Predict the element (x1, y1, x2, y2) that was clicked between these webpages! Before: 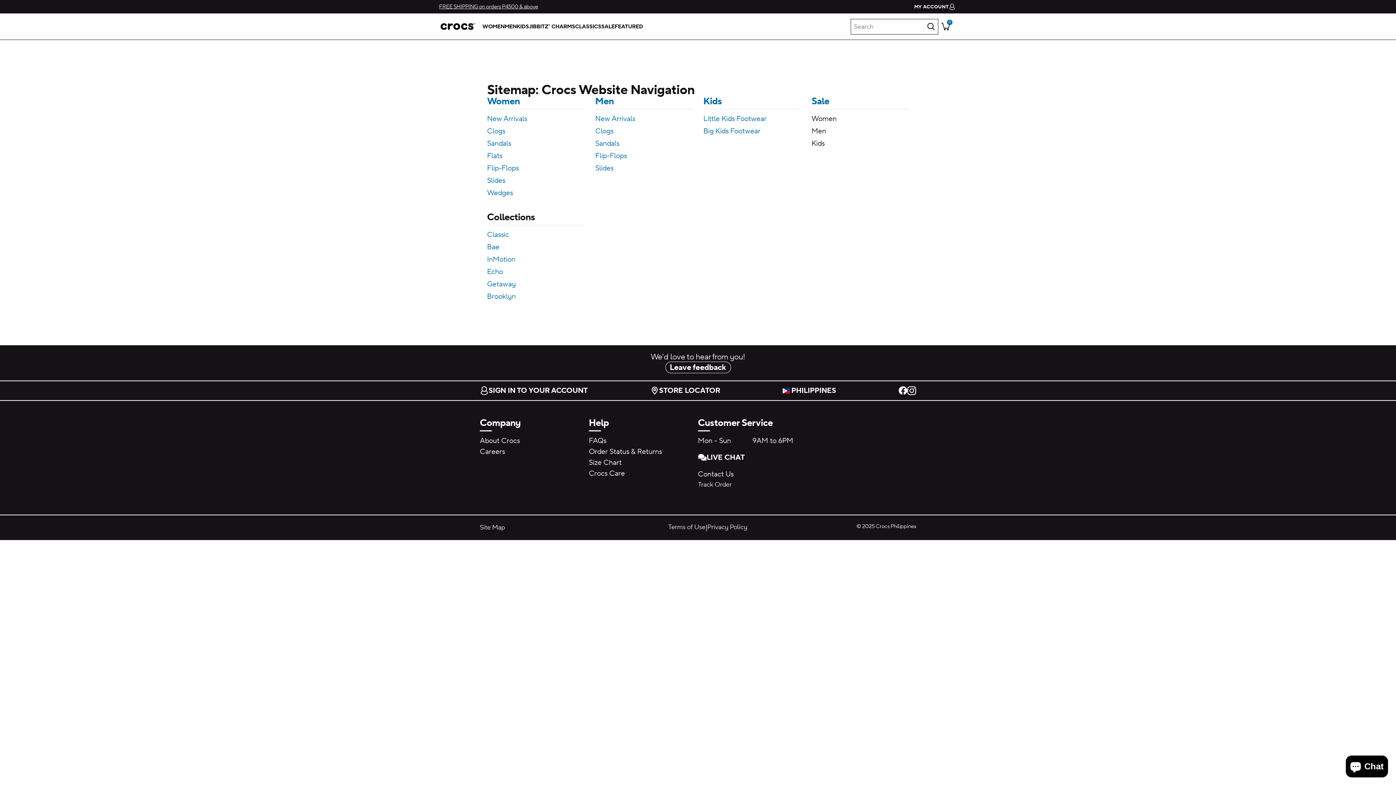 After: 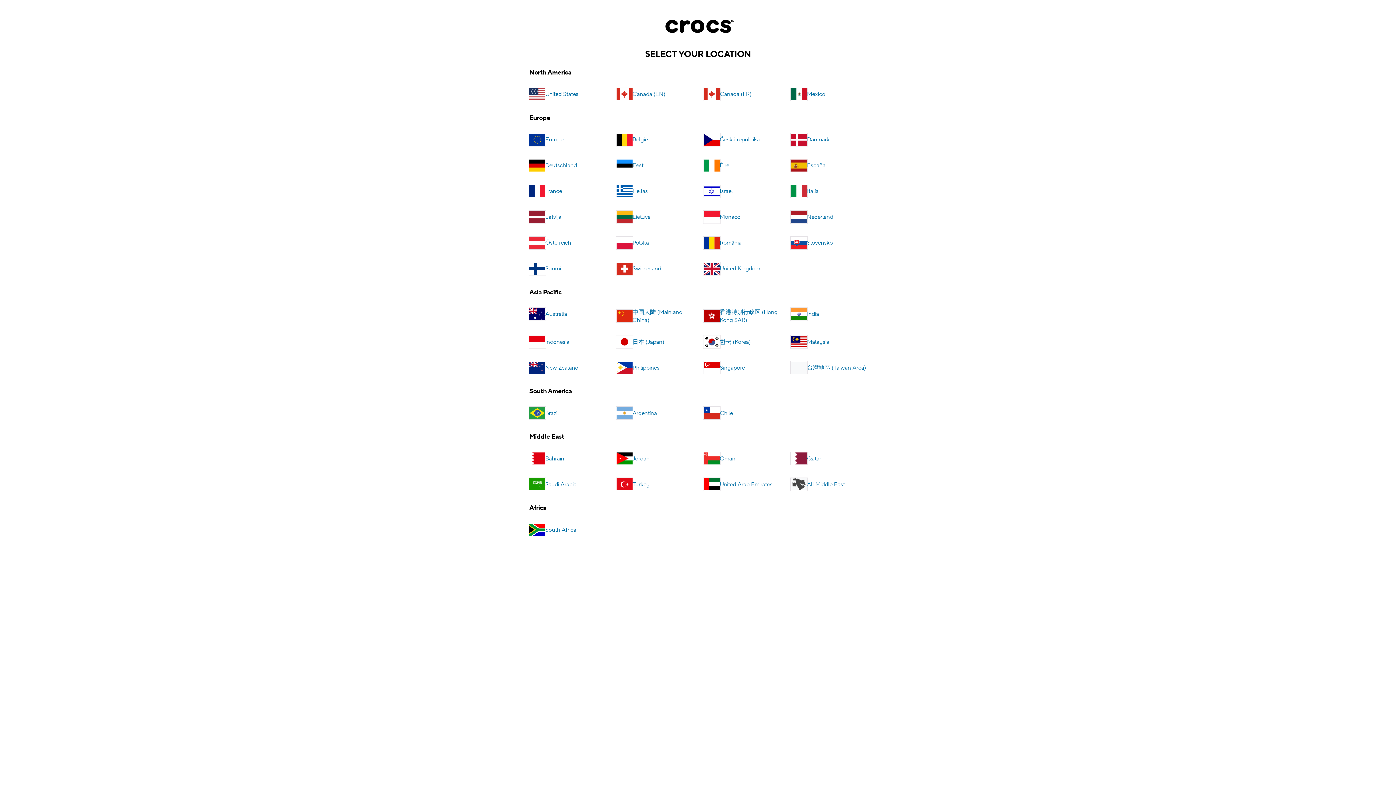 Action: bbox: (782, 381, 836, 400) label: PHILIPPINES